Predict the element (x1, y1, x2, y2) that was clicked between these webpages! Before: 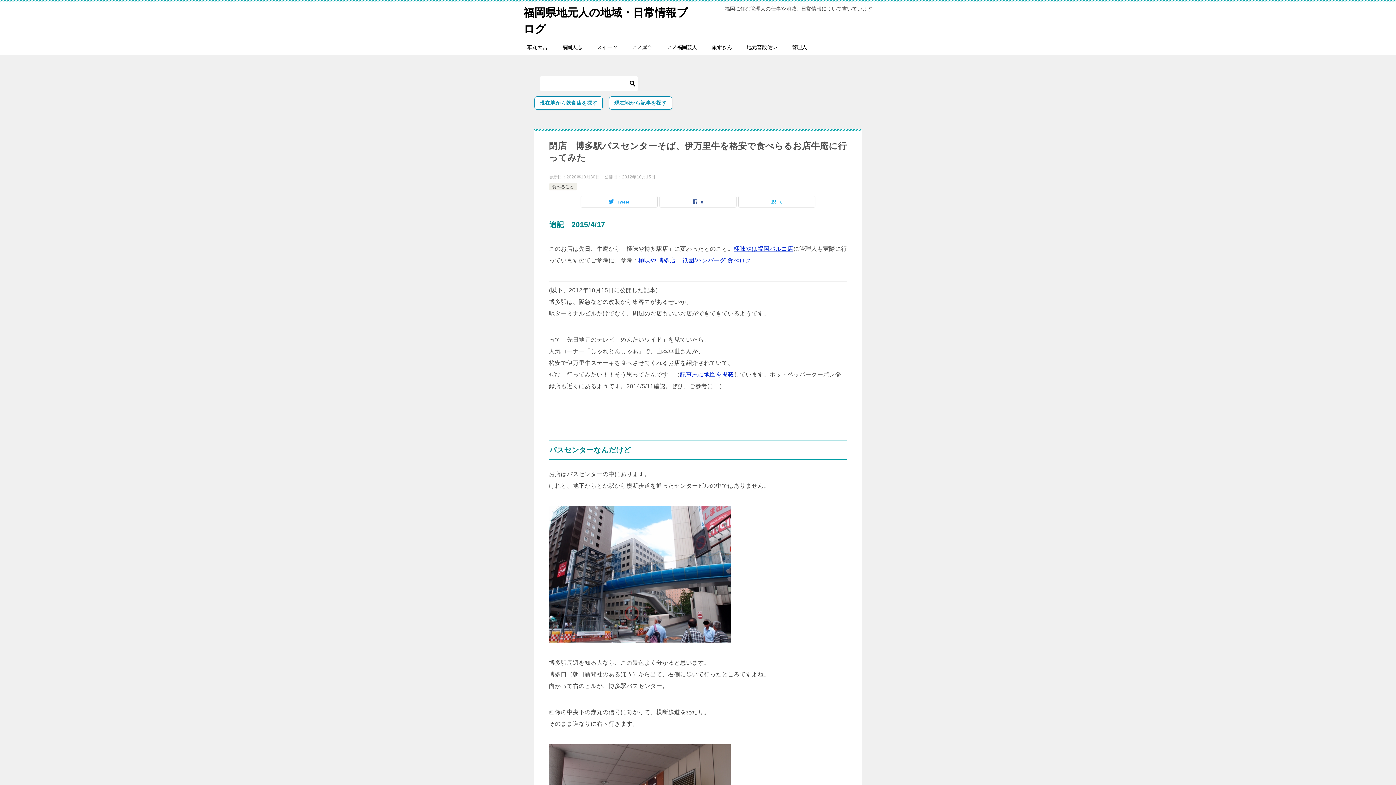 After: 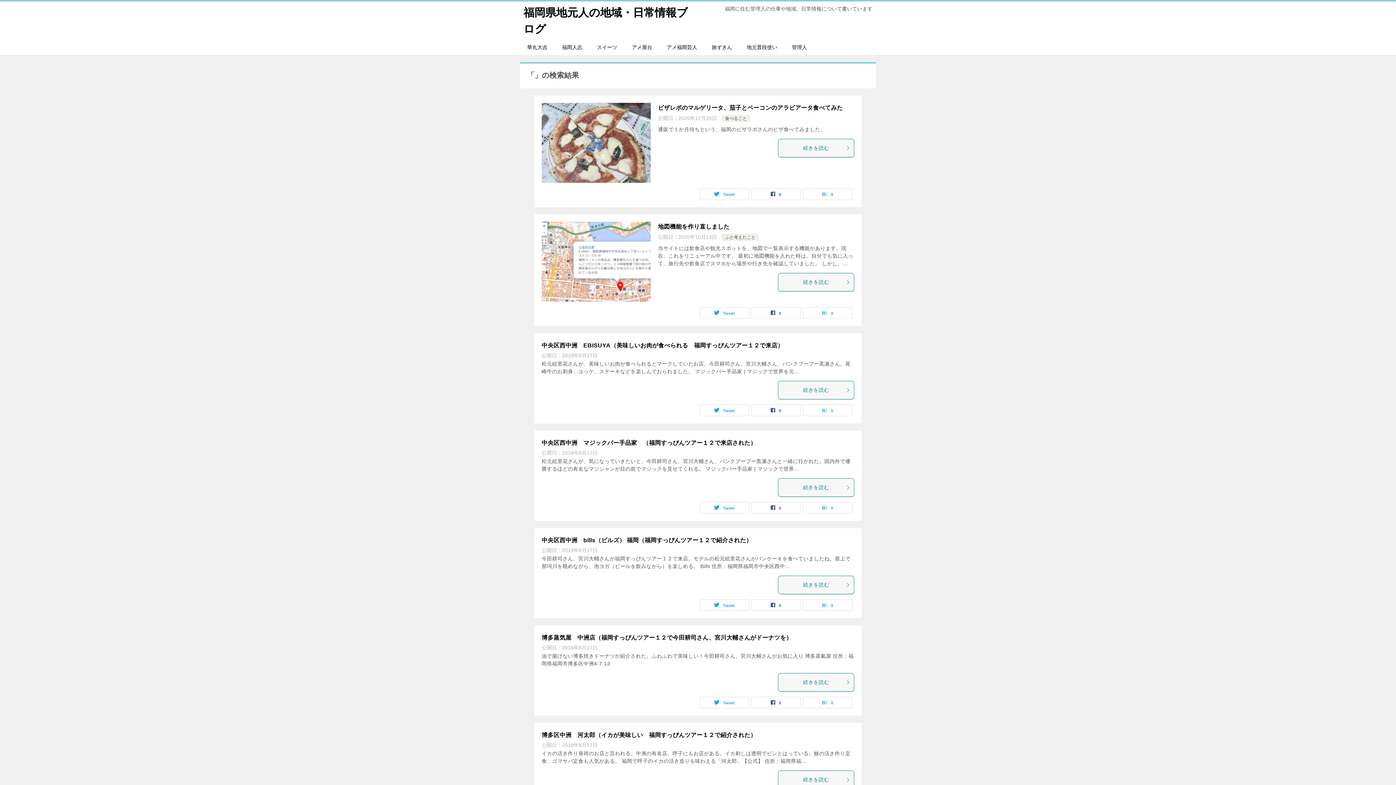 Action: bbox: (627, 76, 638, 90)